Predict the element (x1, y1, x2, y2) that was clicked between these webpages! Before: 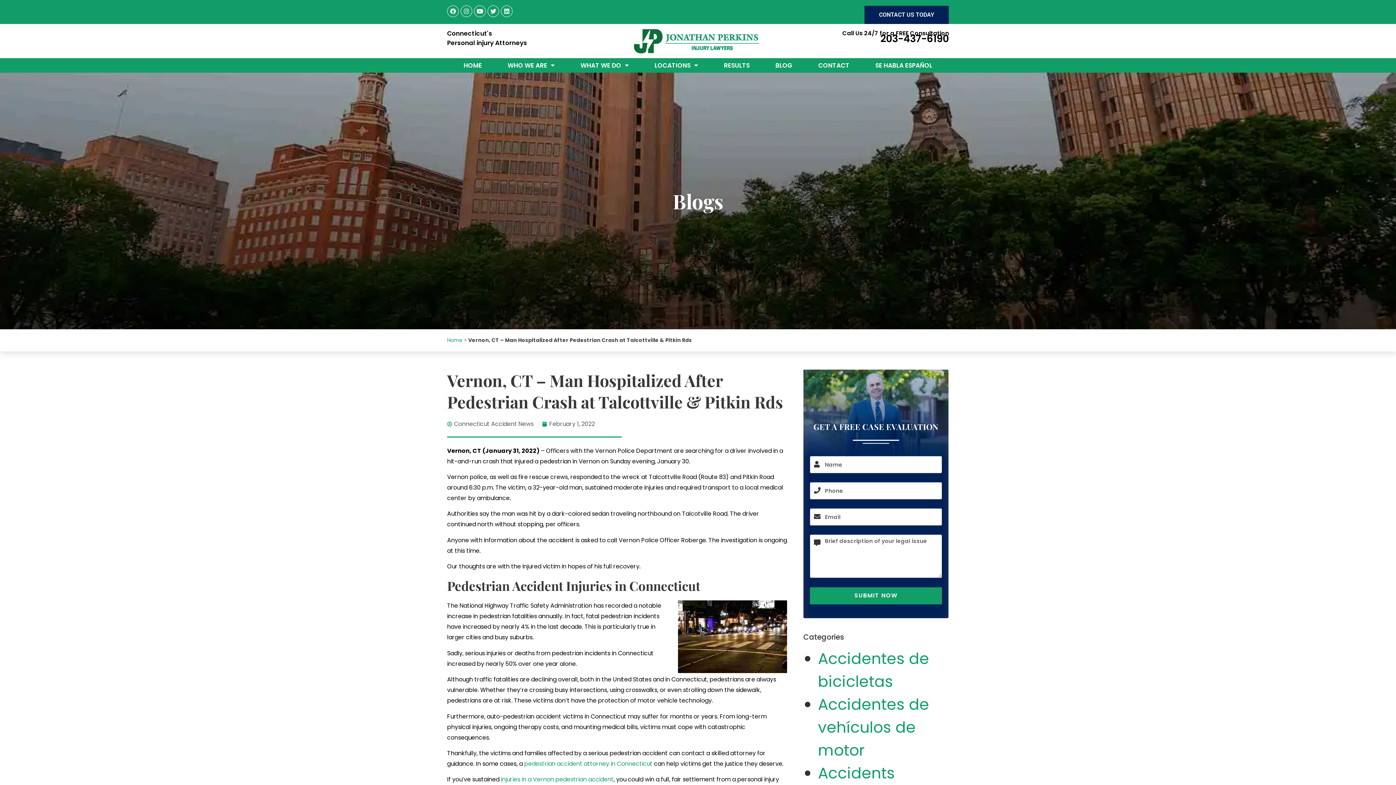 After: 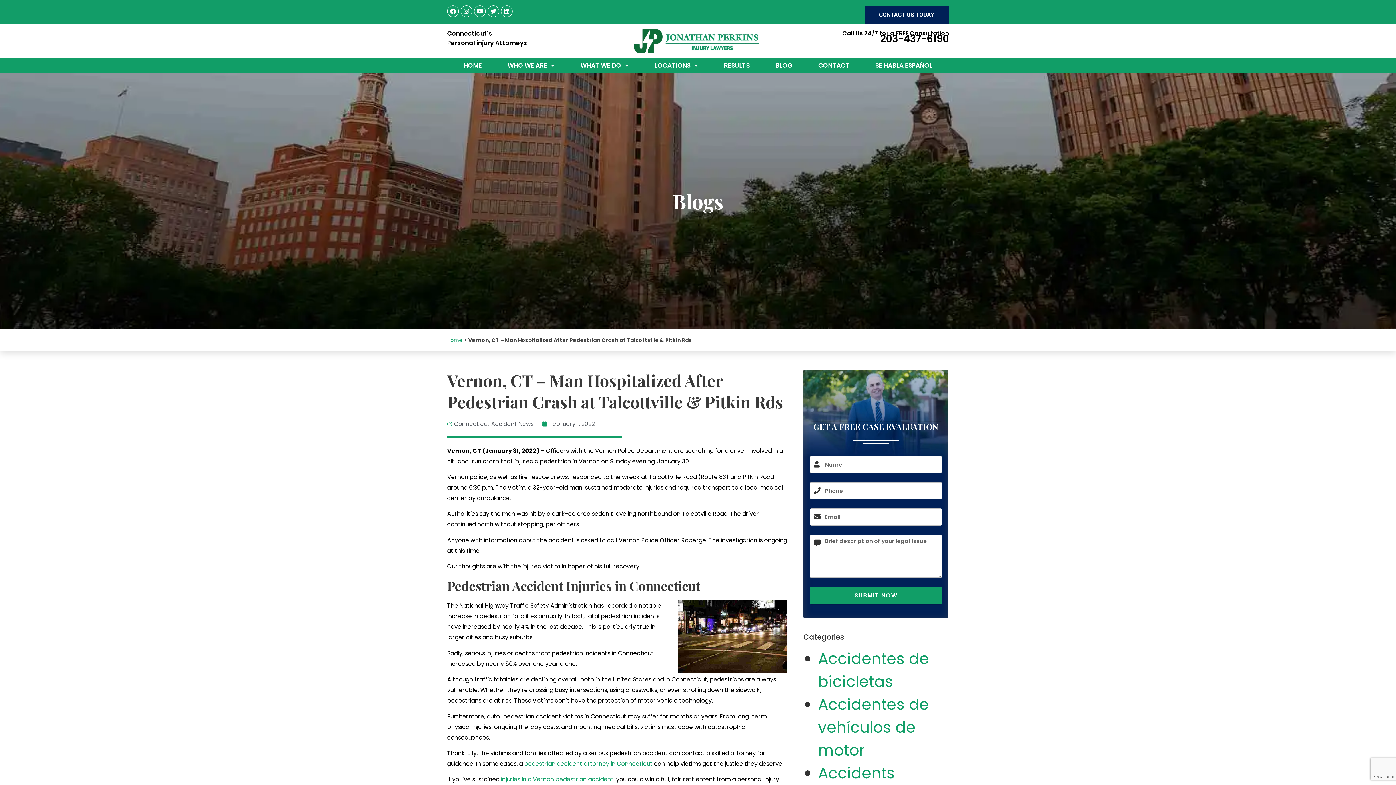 Action: label: LOCATIONS bbox: (641, 59, 711, 70)